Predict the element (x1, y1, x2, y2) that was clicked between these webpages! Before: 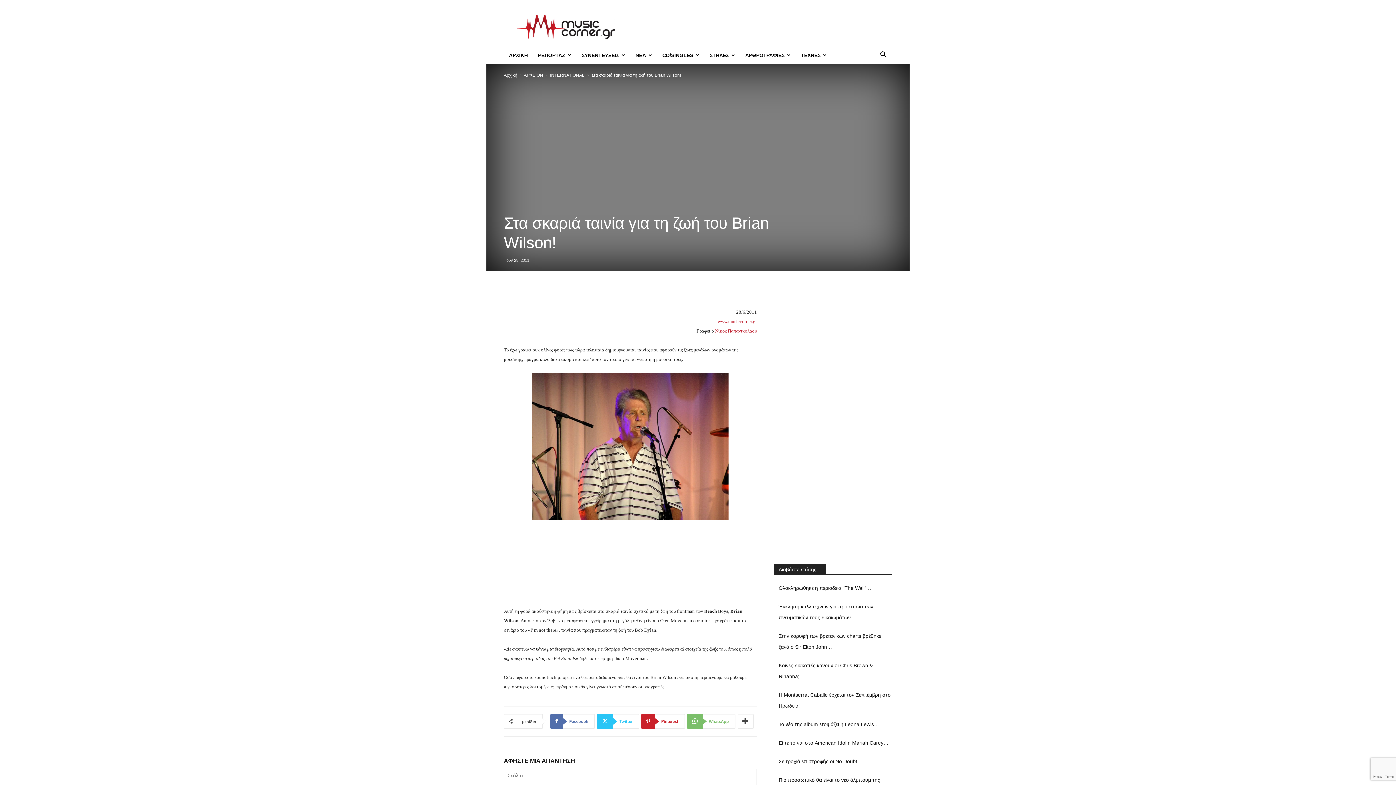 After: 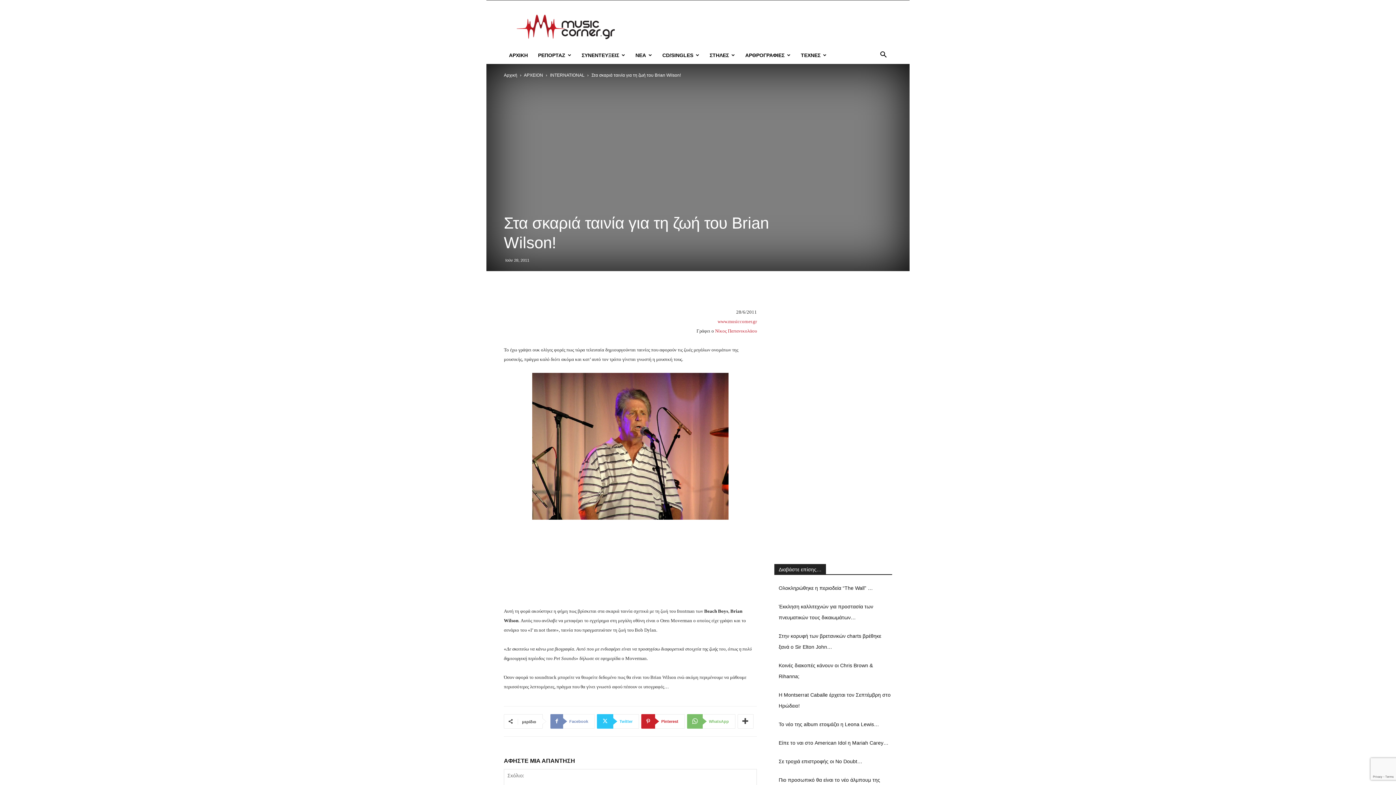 Action: bbox: (550, 714, 594, 728) label: Facebook